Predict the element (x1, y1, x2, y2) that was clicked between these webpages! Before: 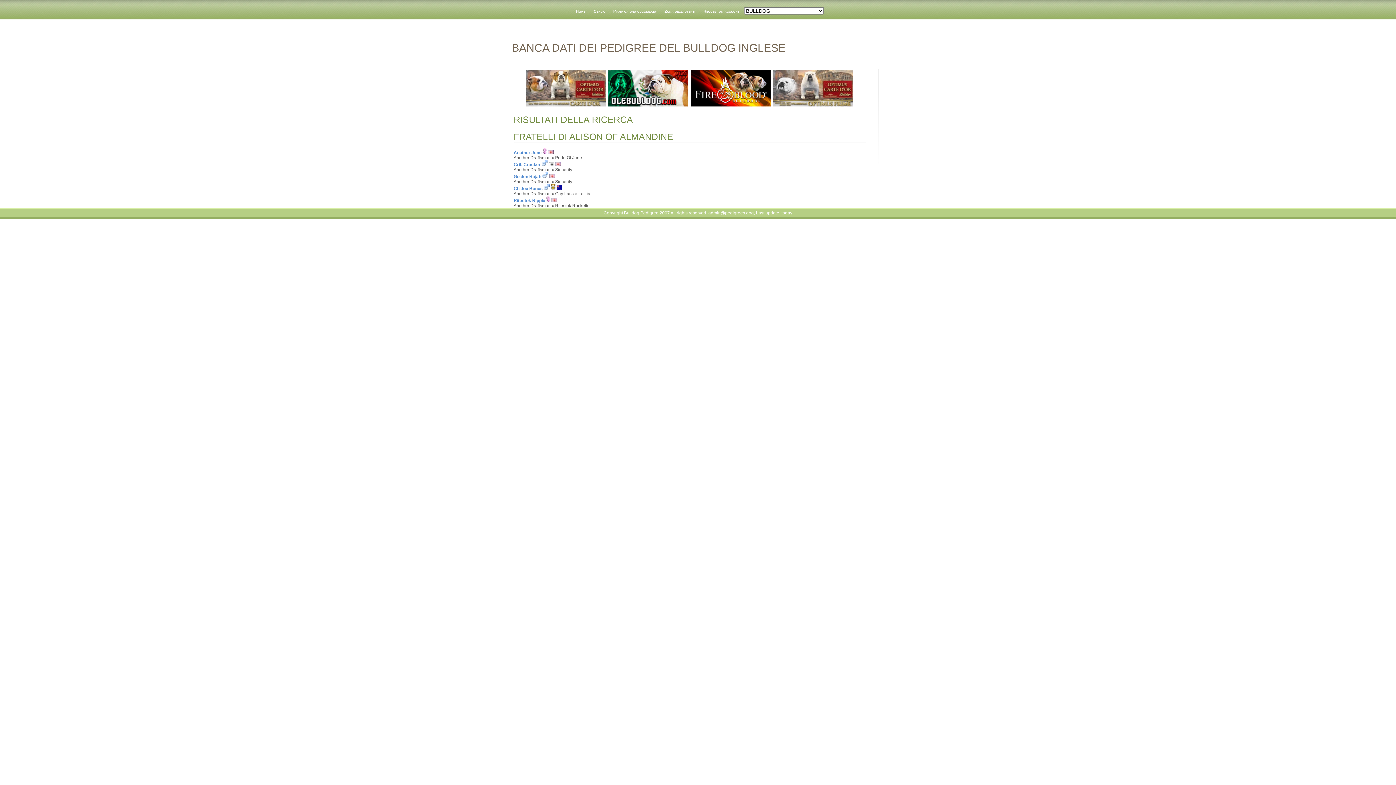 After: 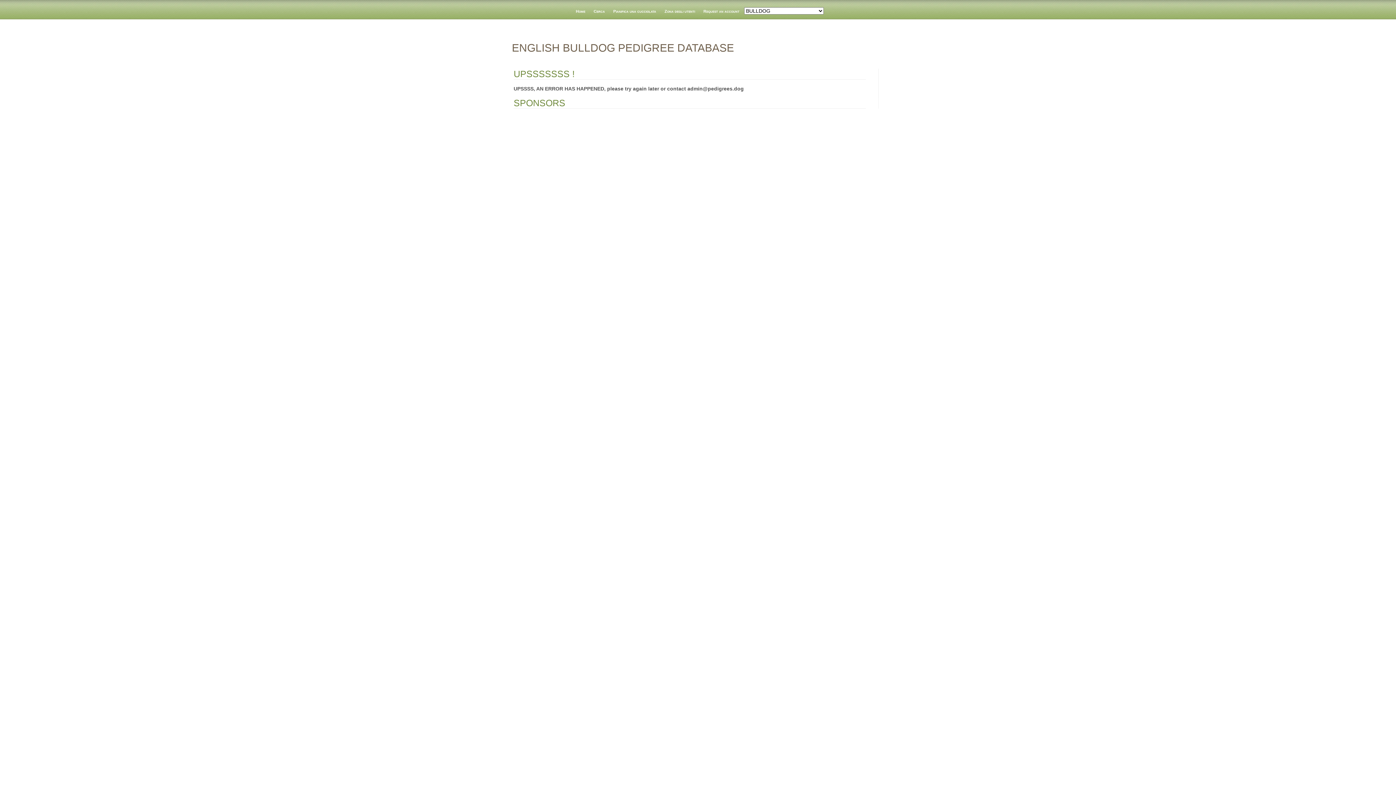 Action: label: Ritestok Ripple bbox: (513, 198, 545, 203)